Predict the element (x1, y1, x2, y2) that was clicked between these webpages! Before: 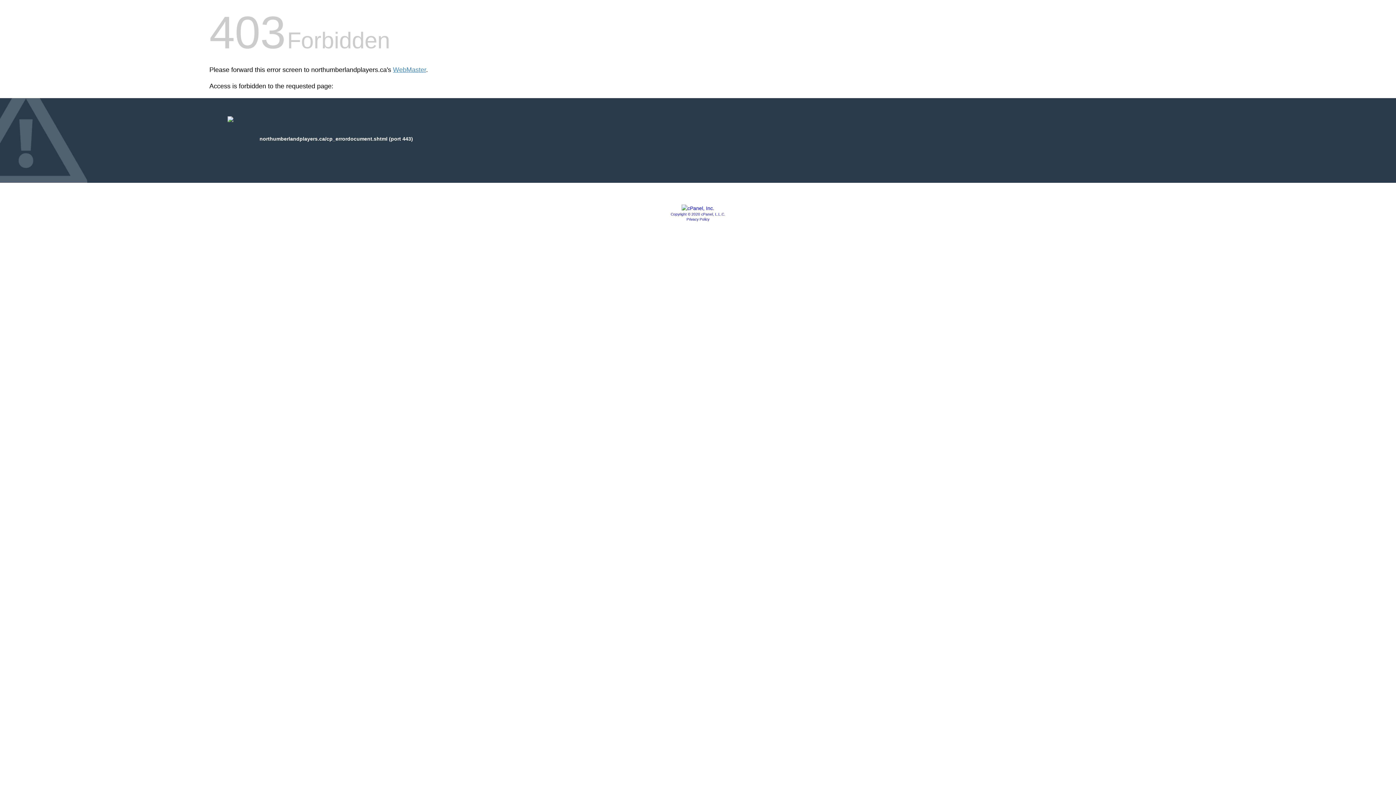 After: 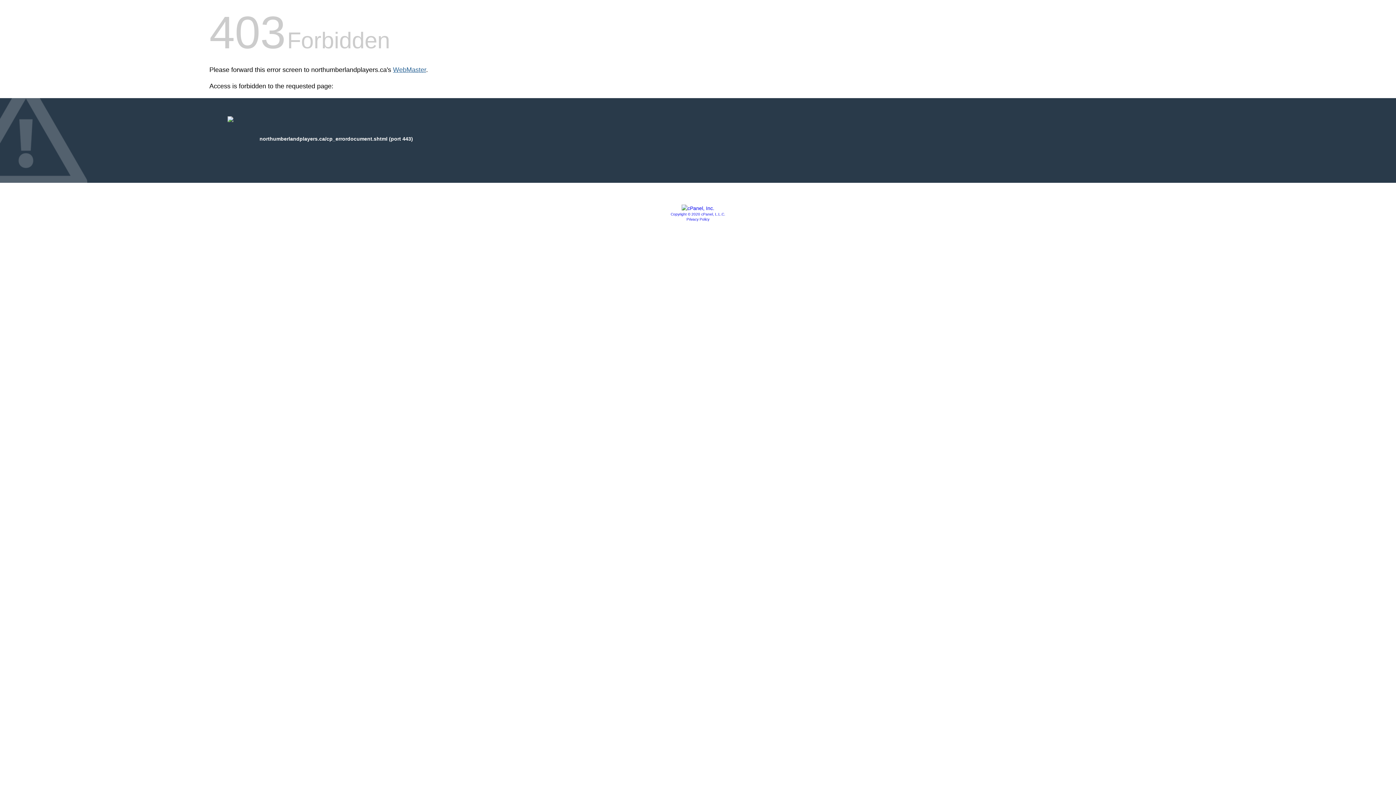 Action: bbox: (393, 66, 426, 73) label: WebMaster